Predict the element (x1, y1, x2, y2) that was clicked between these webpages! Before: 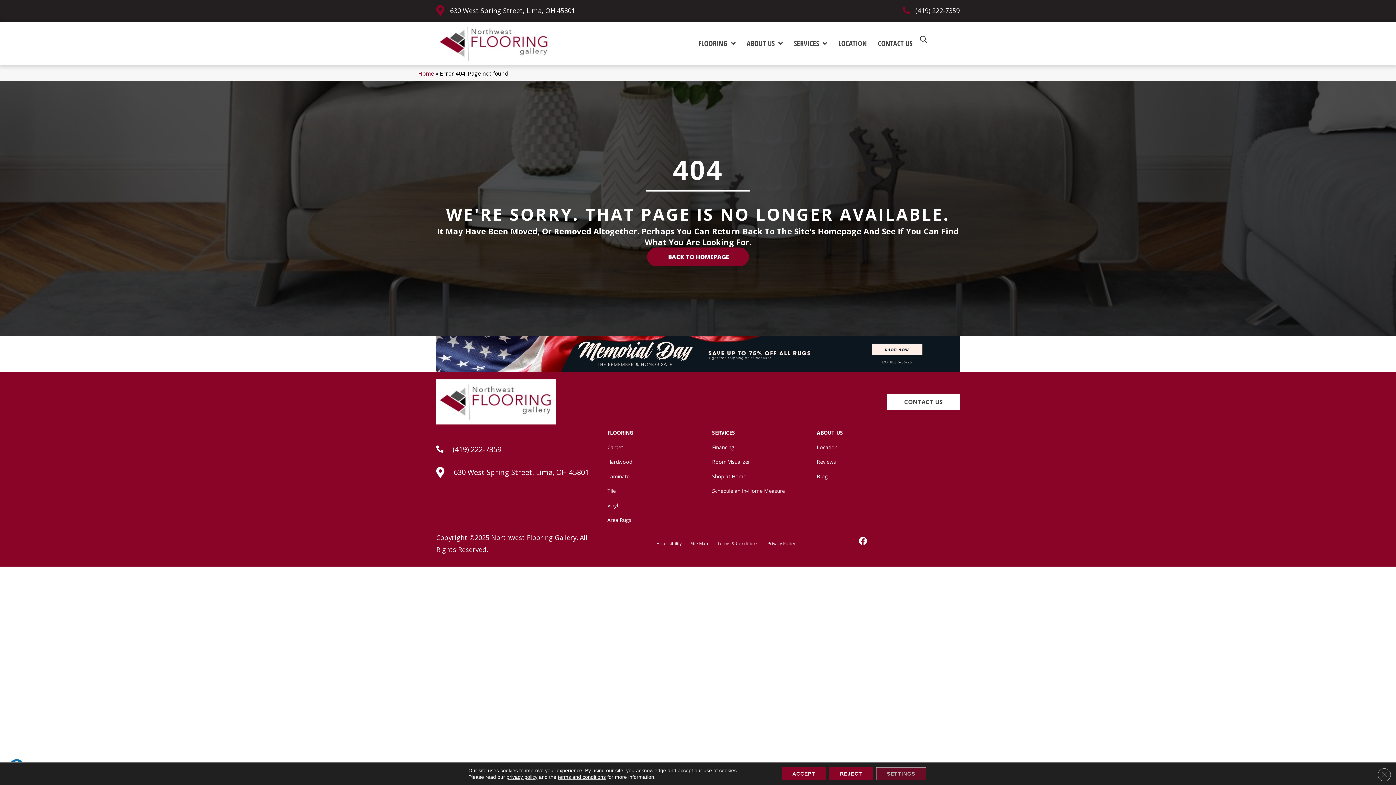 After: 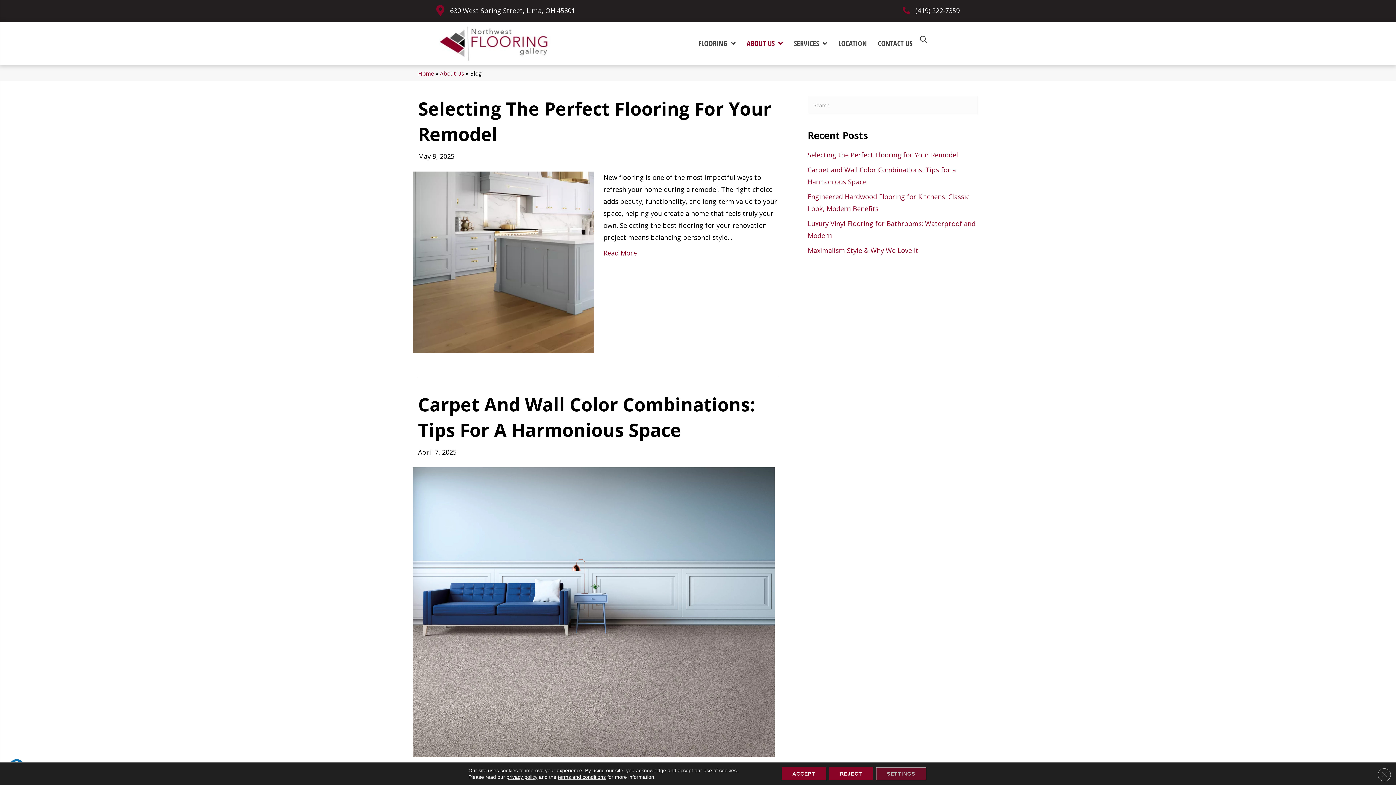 Action: bbox: (813, 470, 831, 482) label: Blog